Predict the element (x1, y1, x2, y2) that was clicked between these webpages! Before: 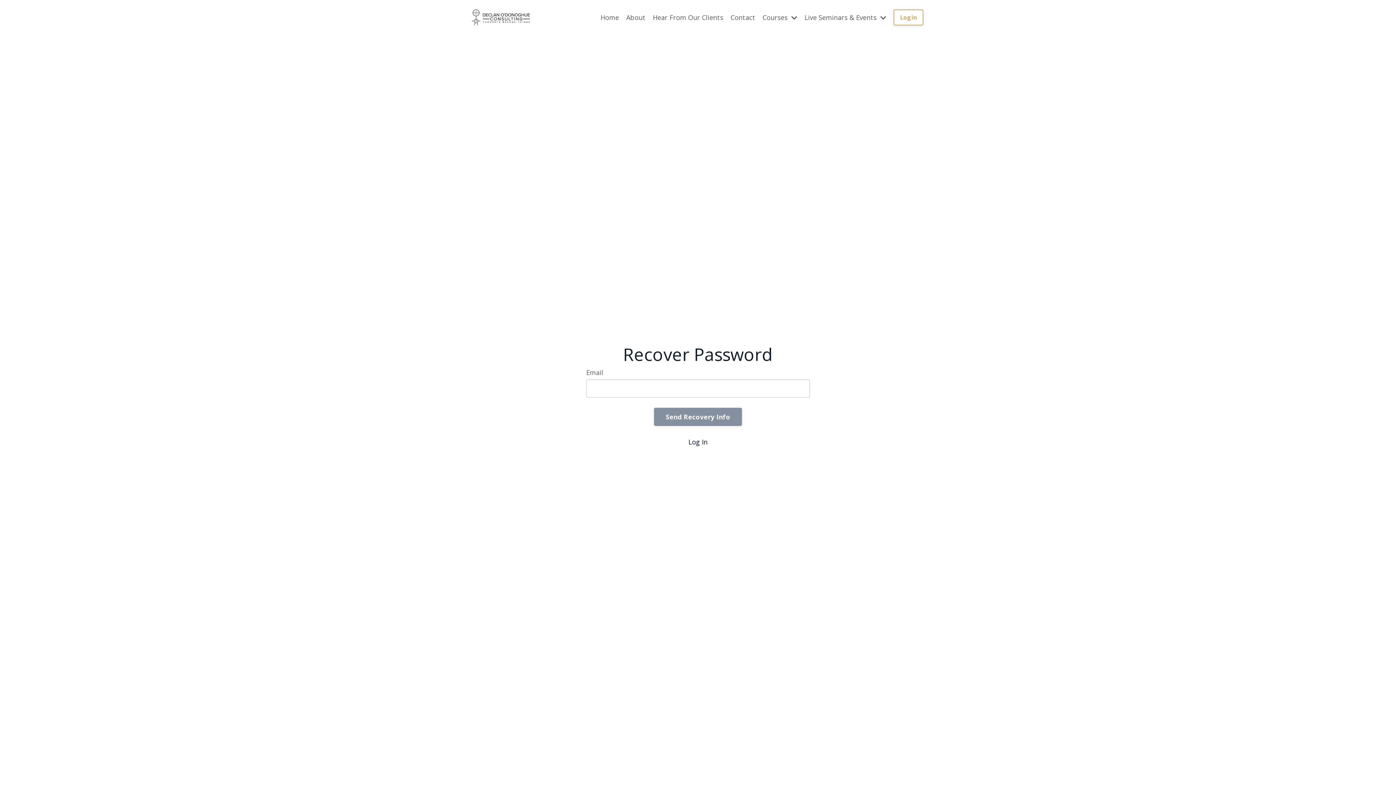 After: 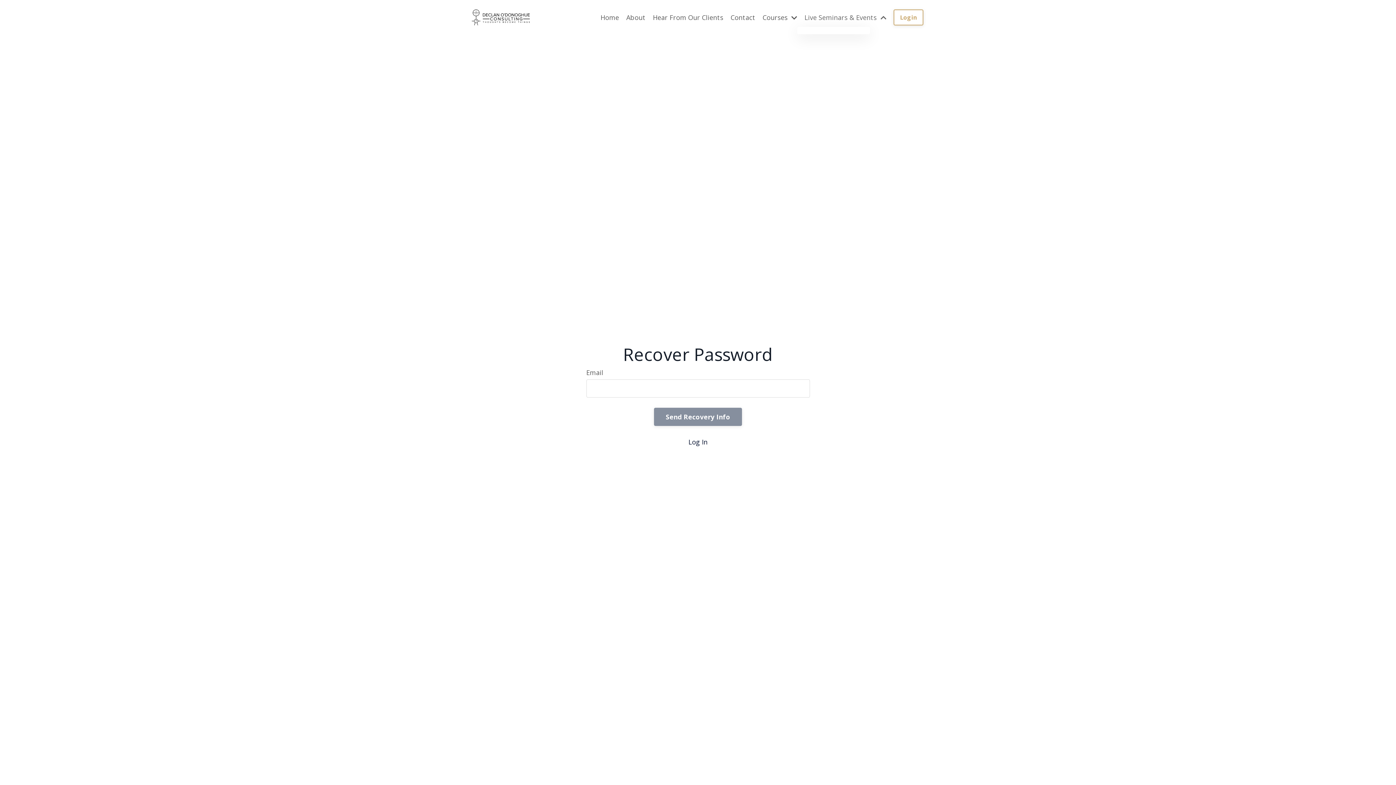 Action: label: Live Seminars & Events  bbox: (804, 12, 886, 22)